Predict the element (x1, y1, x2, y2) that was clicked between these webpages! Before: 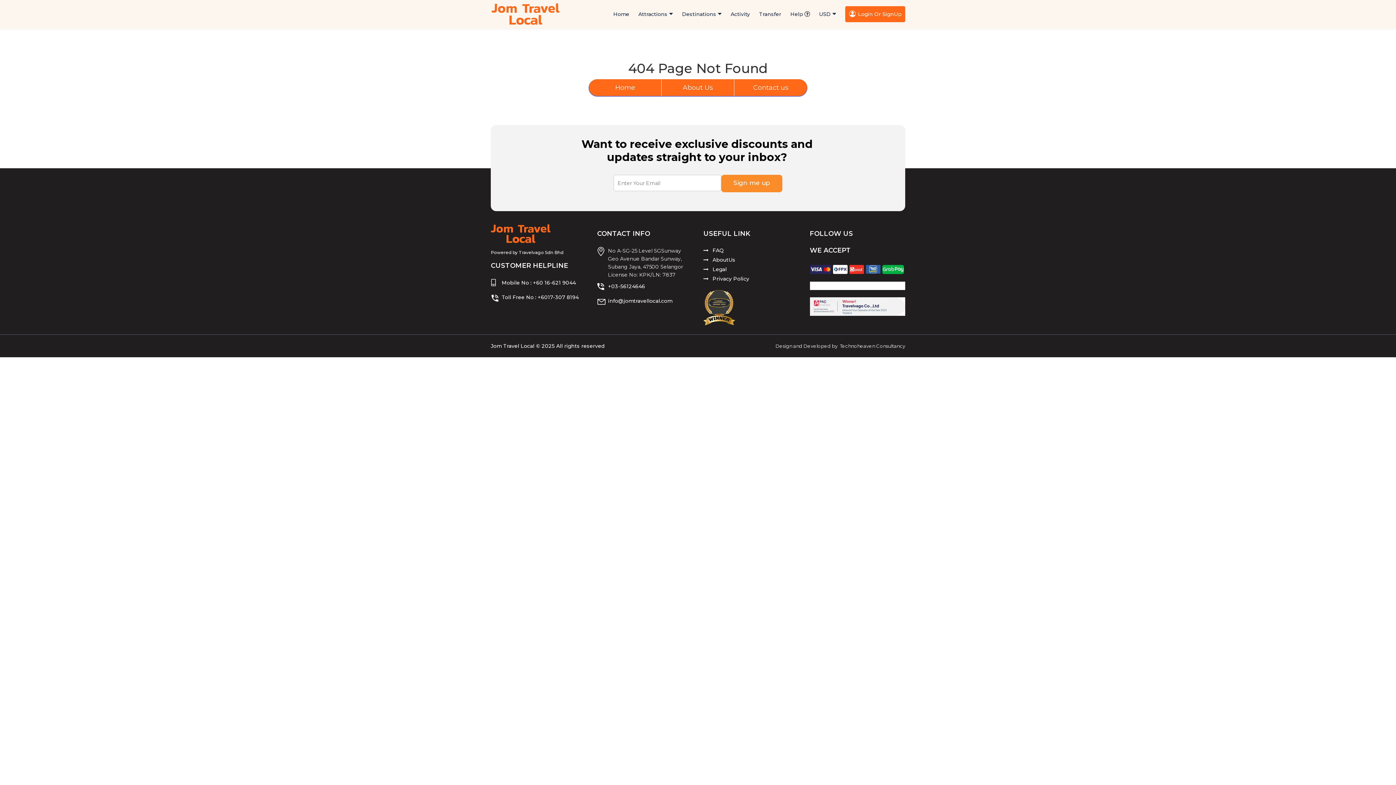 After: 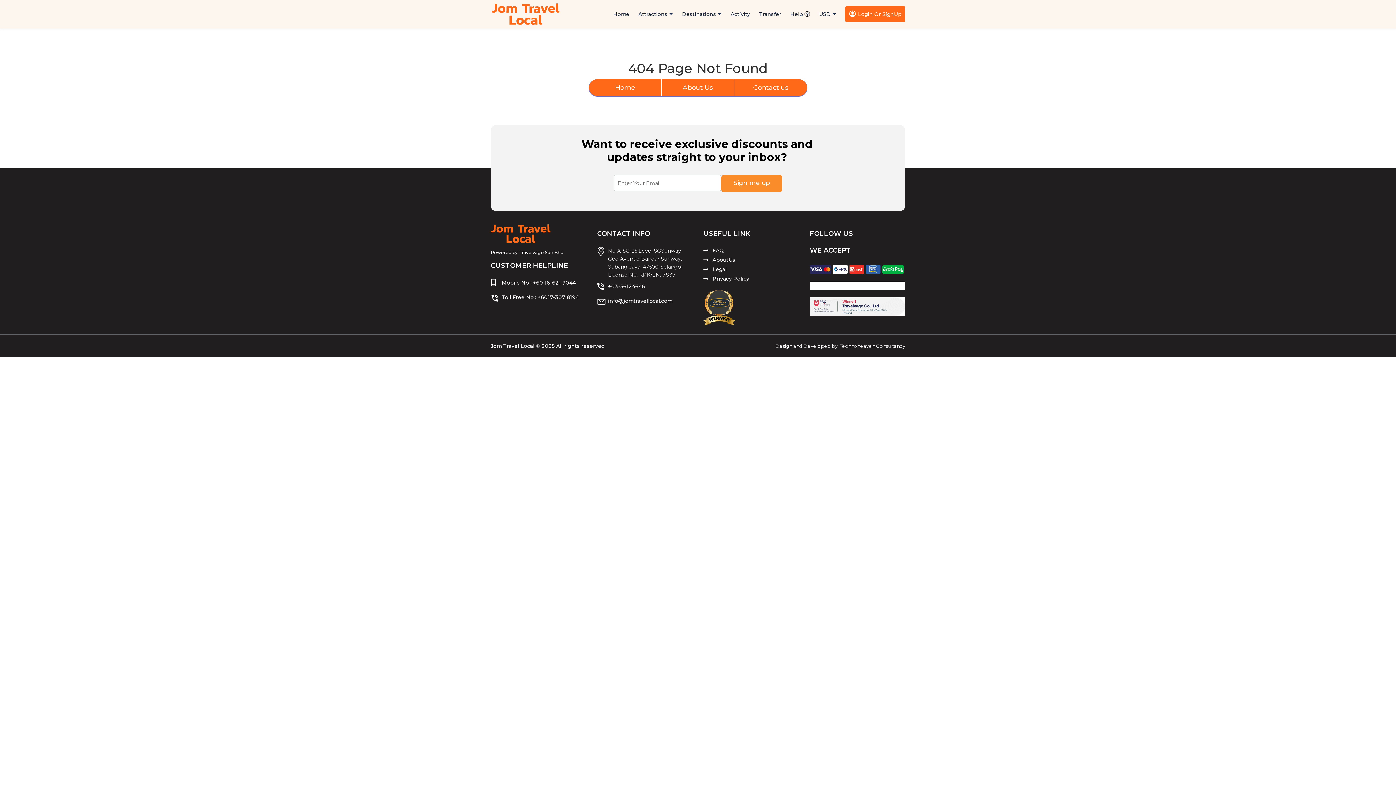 Action: label: FAQ bbox: (703, 246, 799, 254)